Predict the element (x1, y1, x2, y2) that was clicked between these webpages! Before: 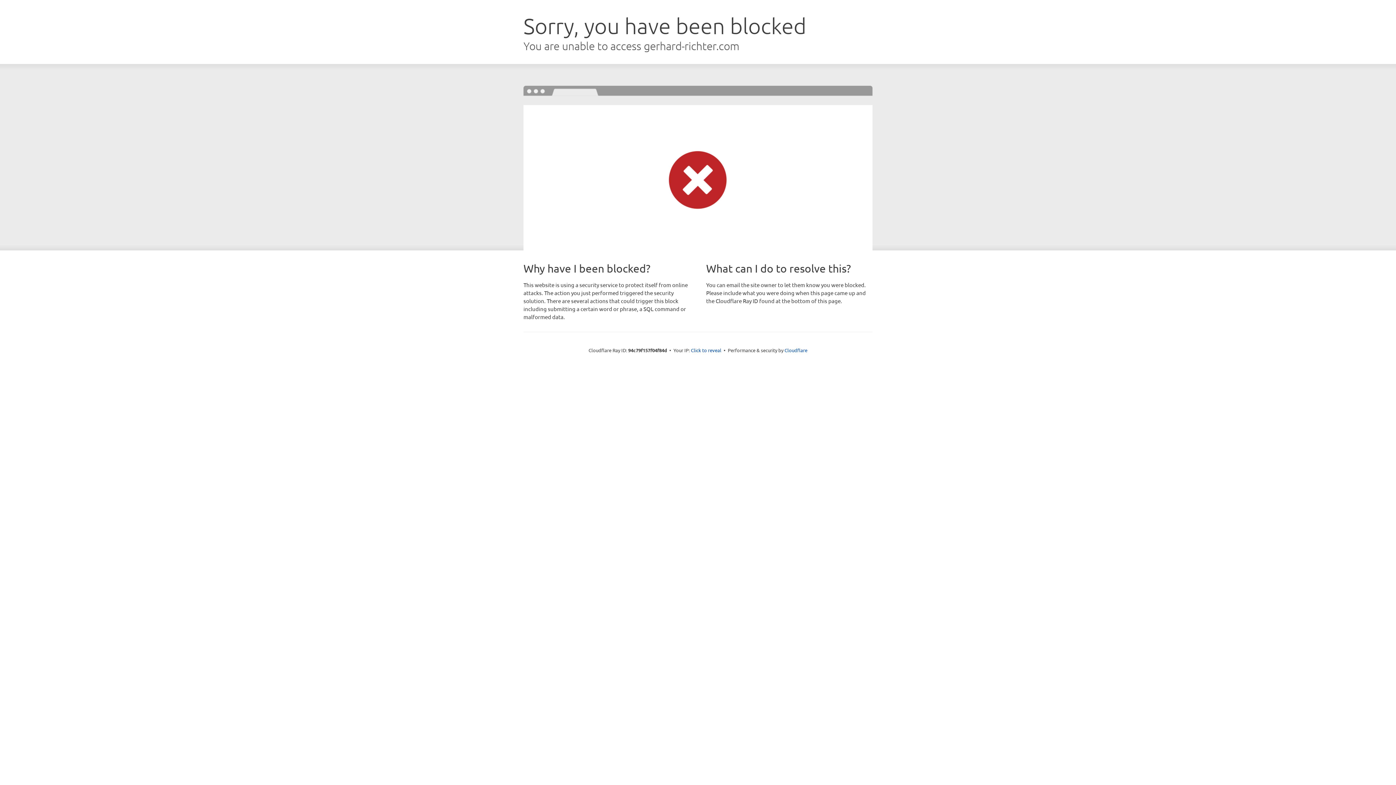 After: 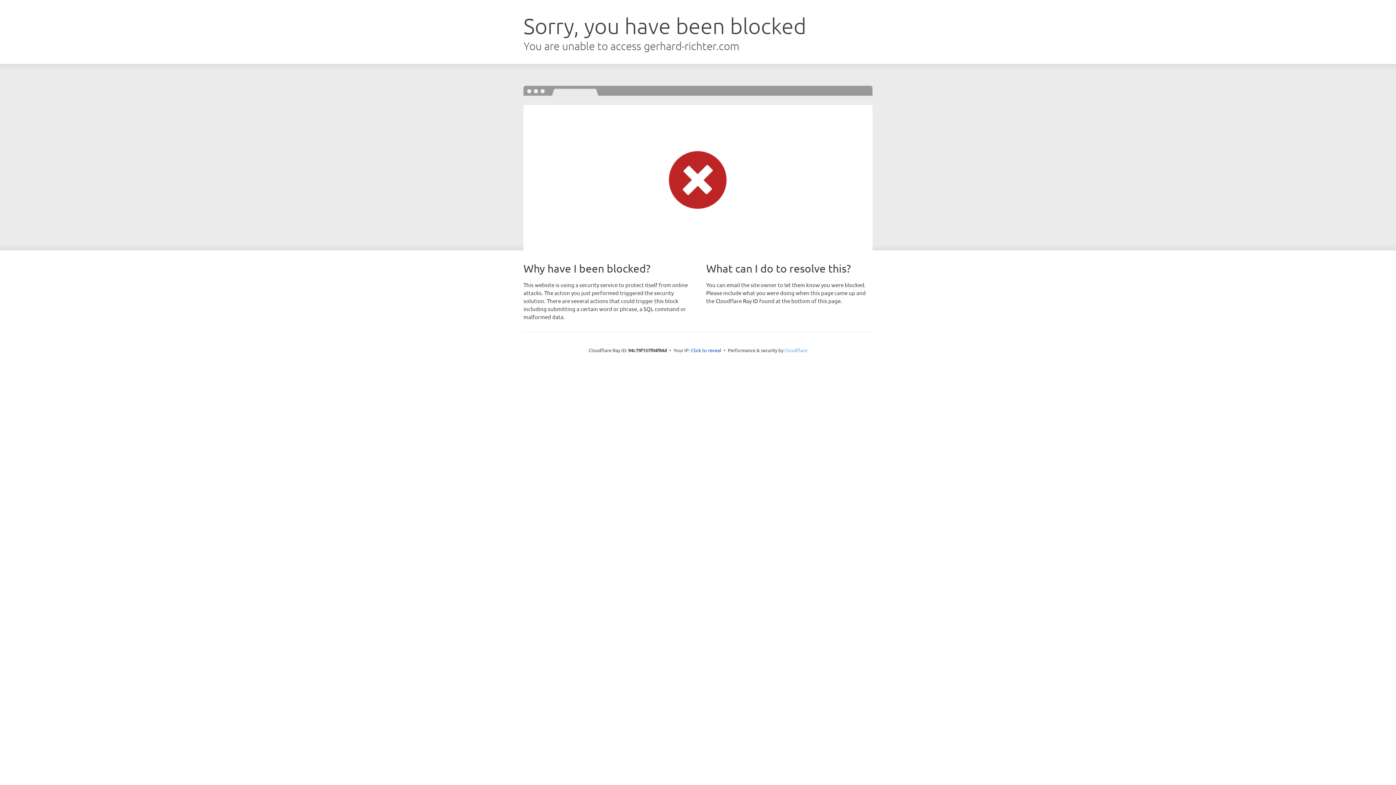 Action: bbox: (784, 347, 807, 353) label: Cloudflare